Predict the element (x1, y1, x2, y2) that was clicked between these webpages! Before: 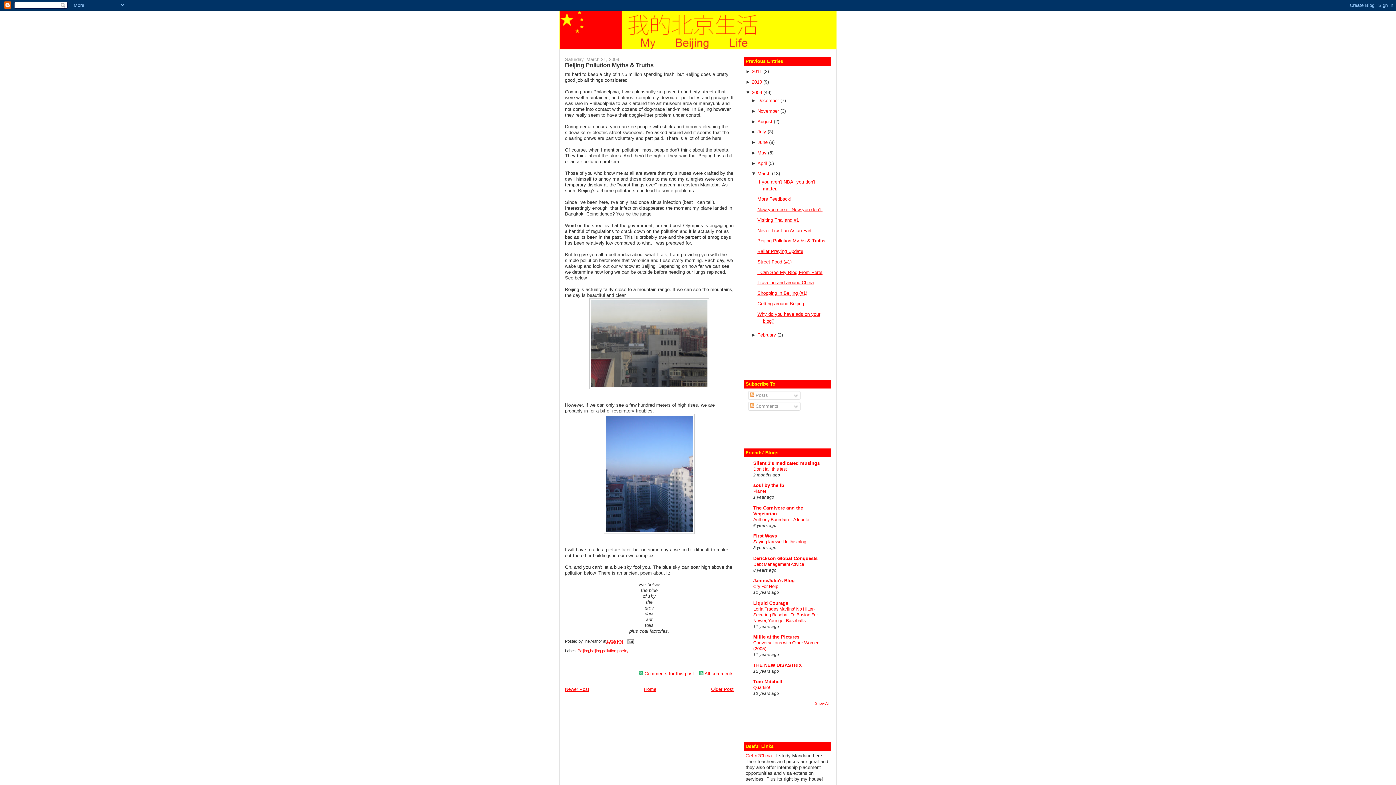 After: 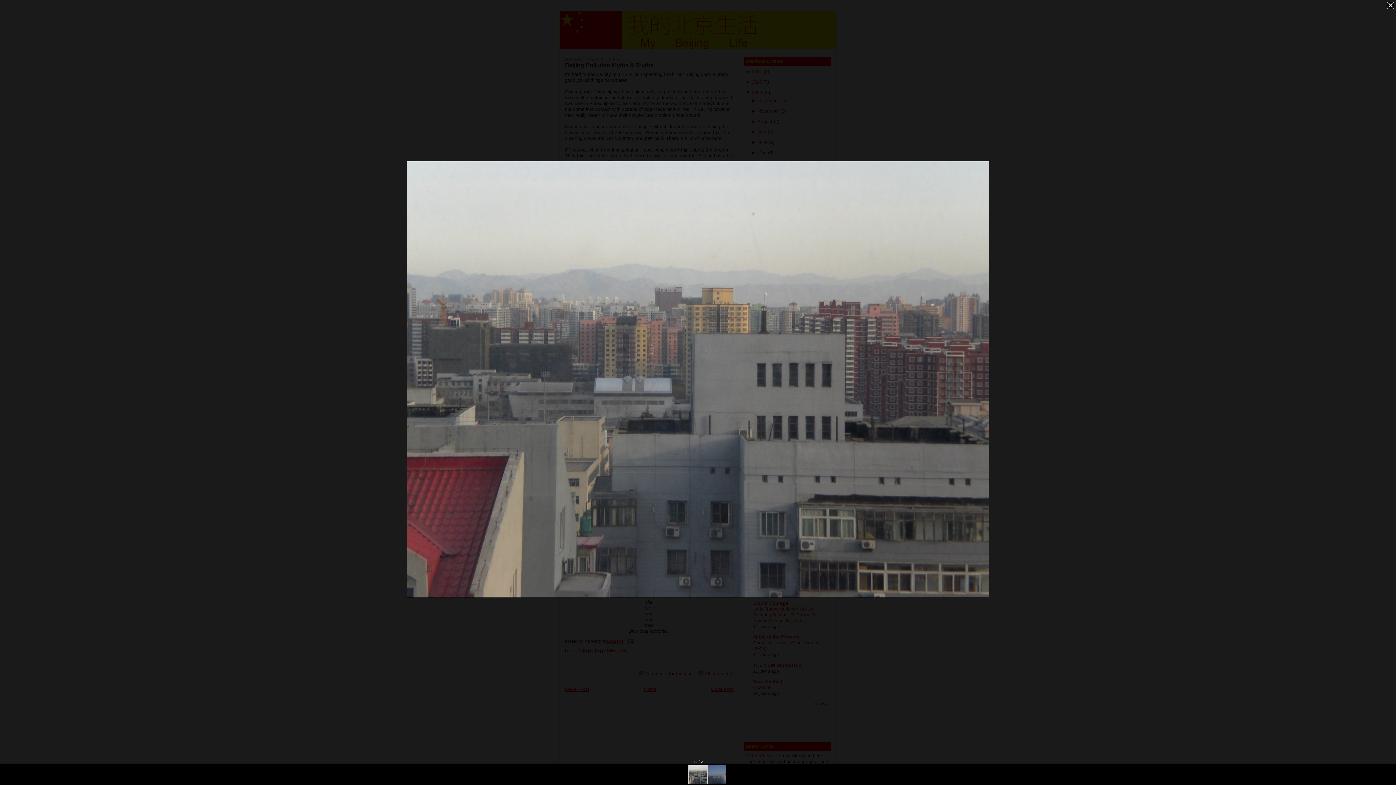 Action: bbox: (589, 385, 709, 390)